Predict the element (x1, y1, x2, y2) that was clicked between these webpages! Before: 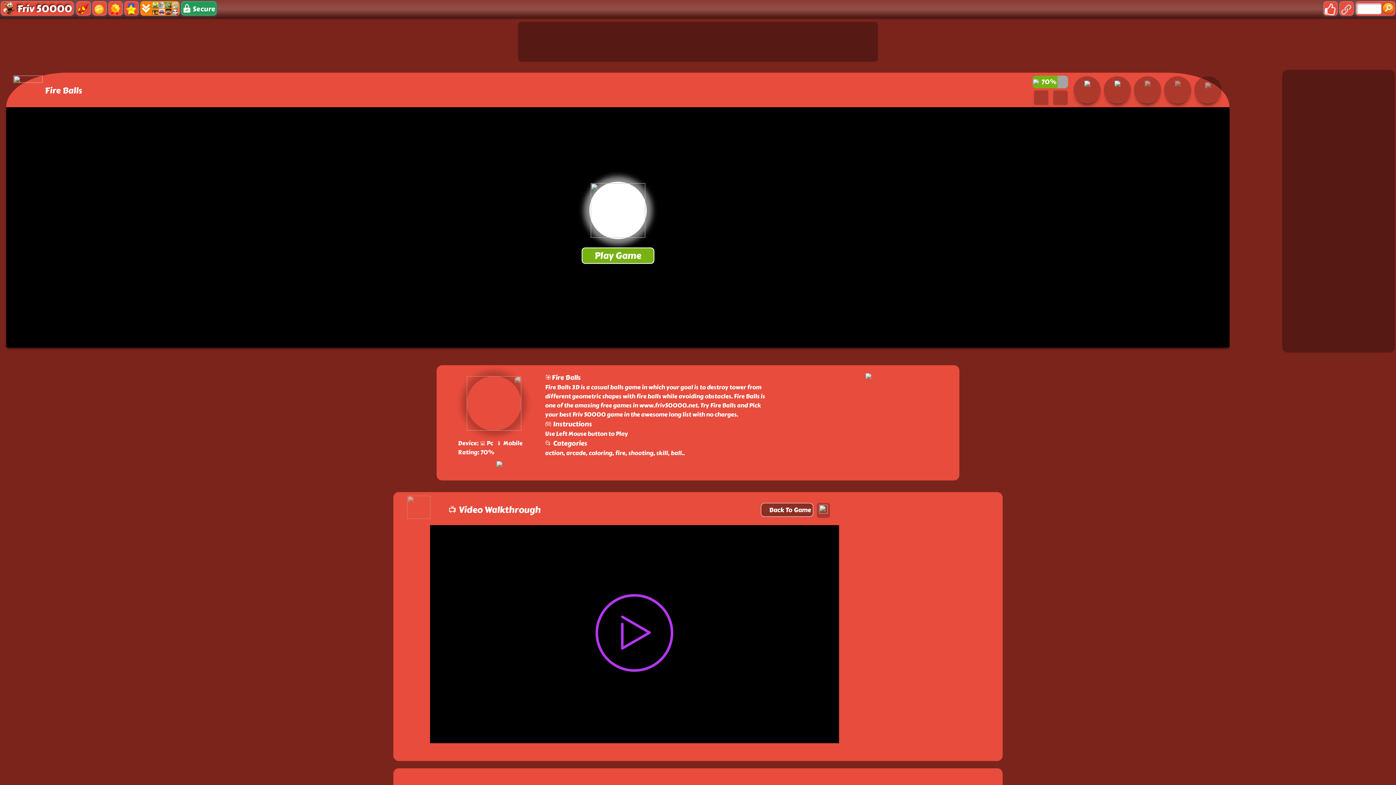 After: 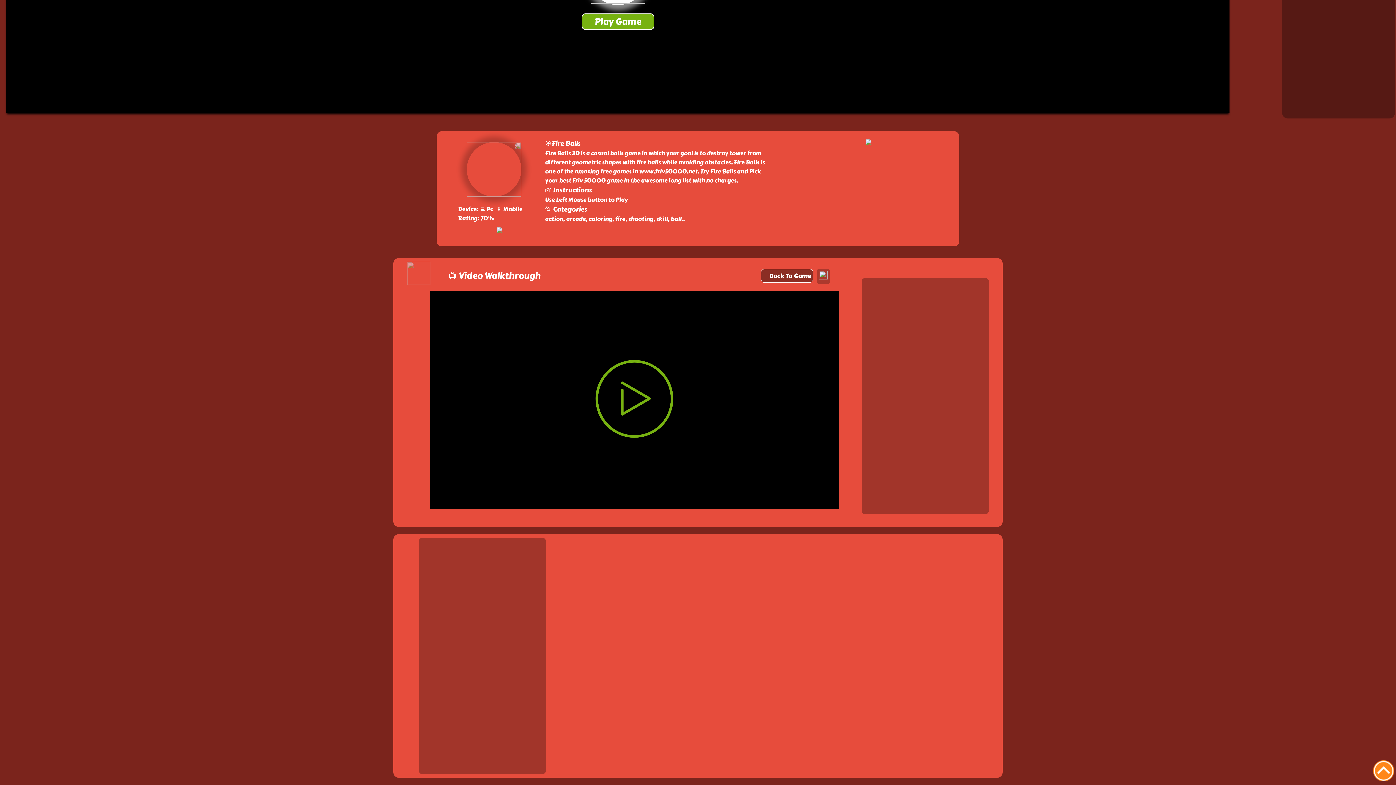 Action: bbox: (496, 460, 502, 469)